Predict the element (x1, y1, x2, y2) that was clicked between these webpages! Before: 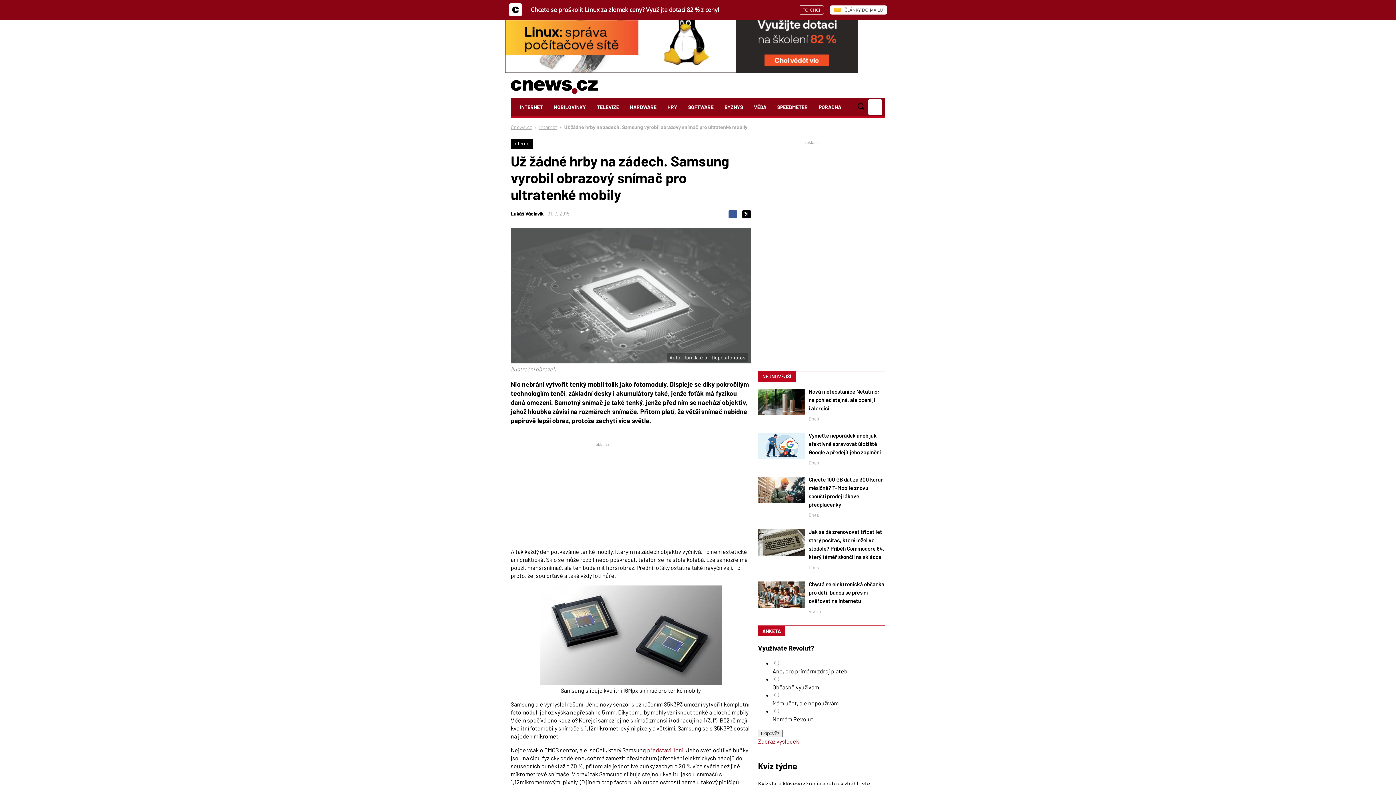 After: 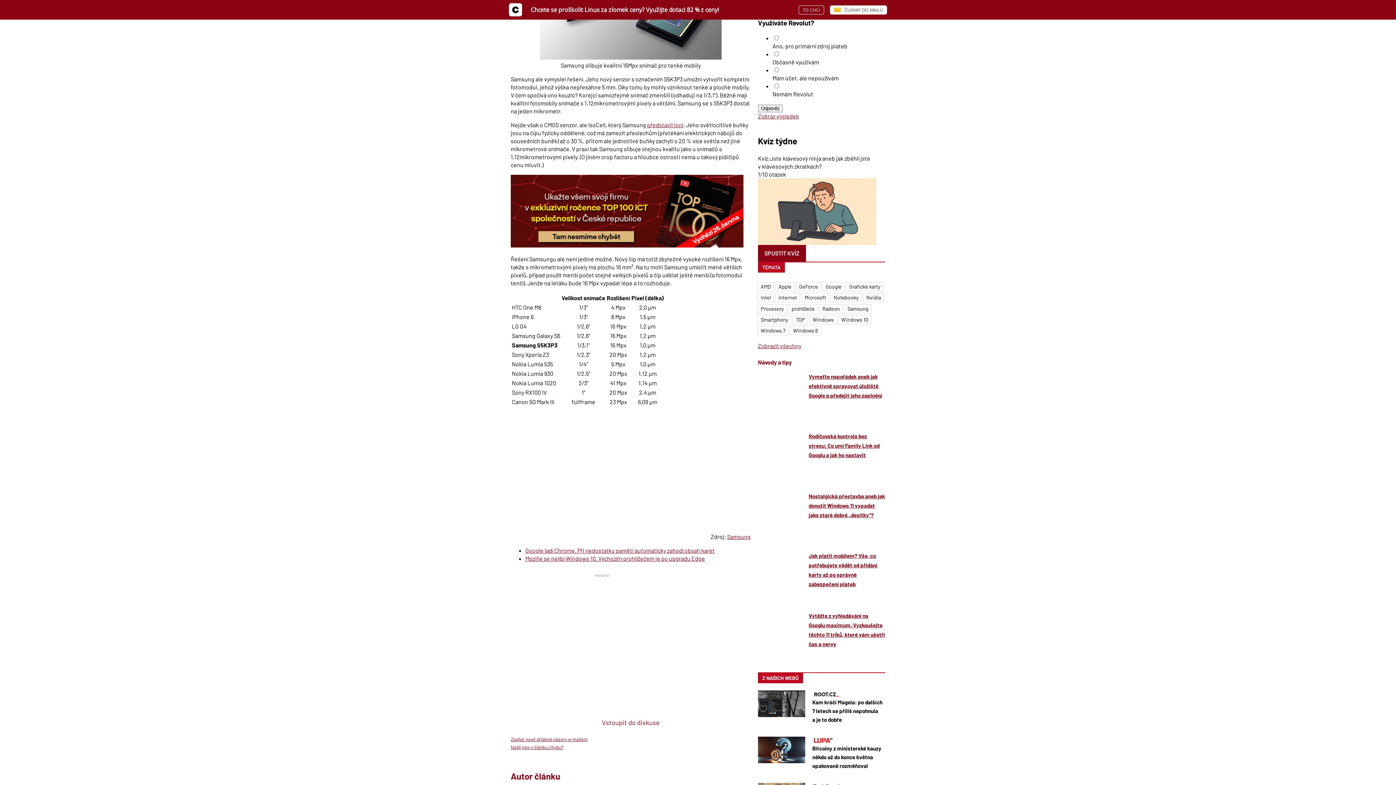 Action: bbox: (758, 730, 782, 737) label: Odpověz